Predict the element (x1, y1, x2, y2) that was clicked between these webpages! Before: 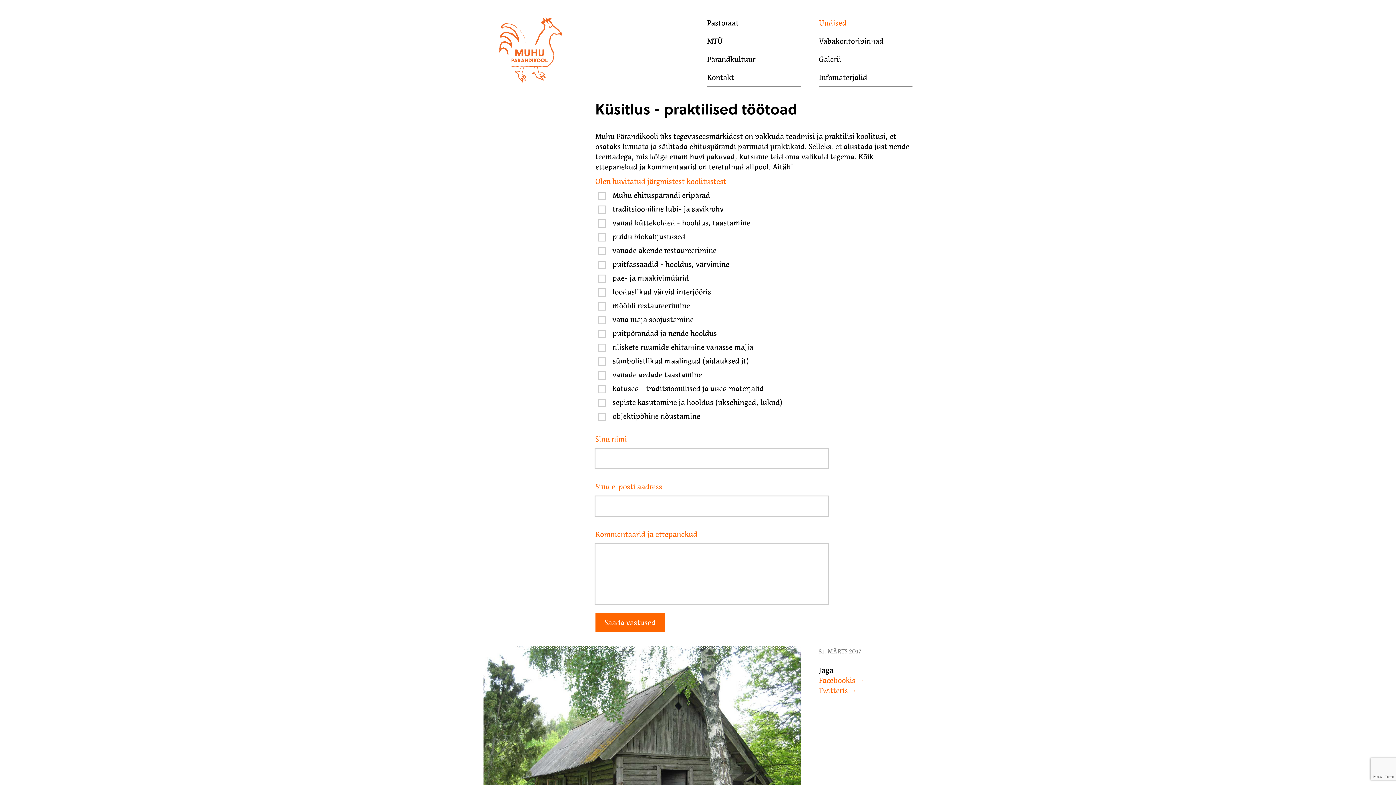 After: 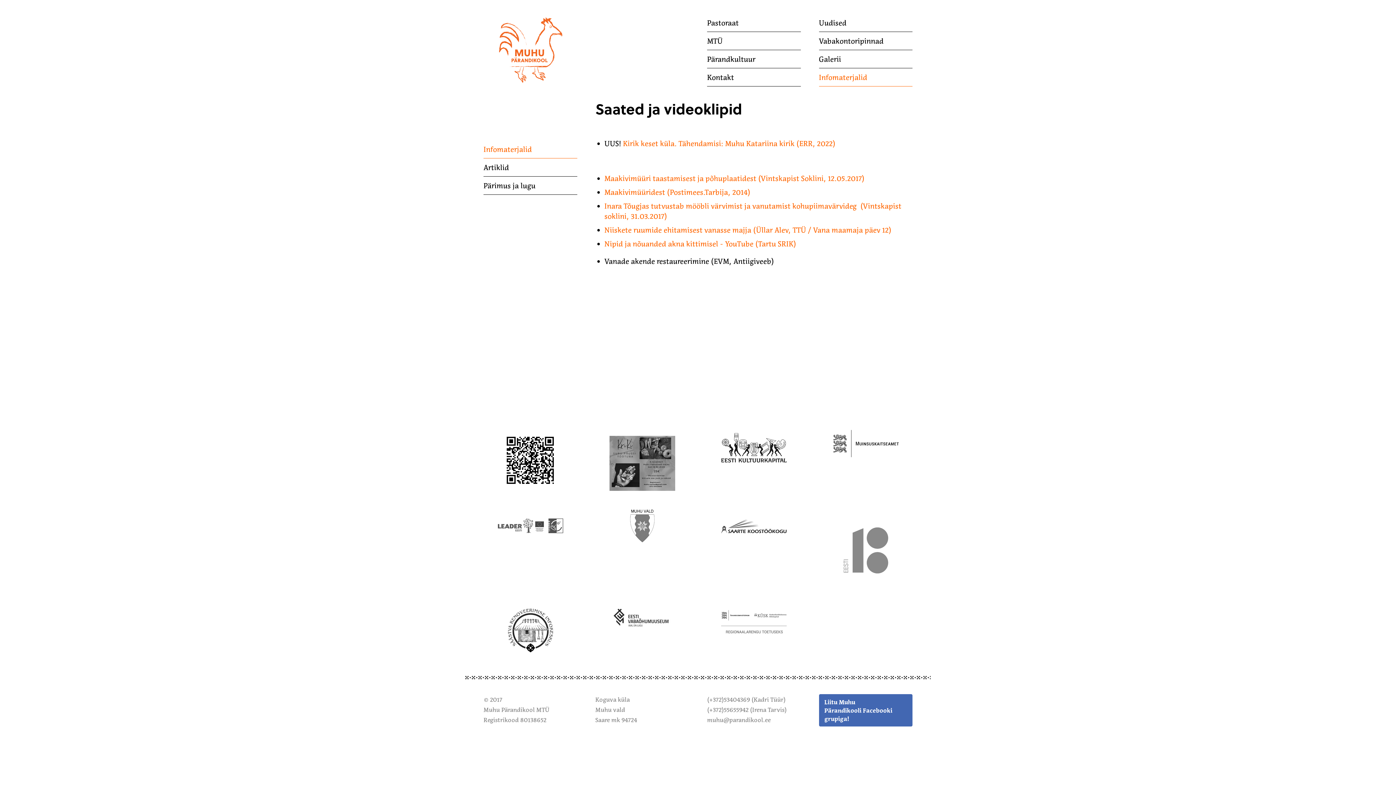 Action: bbox: (819, 68, 912, 86) label: Infomaterjalid